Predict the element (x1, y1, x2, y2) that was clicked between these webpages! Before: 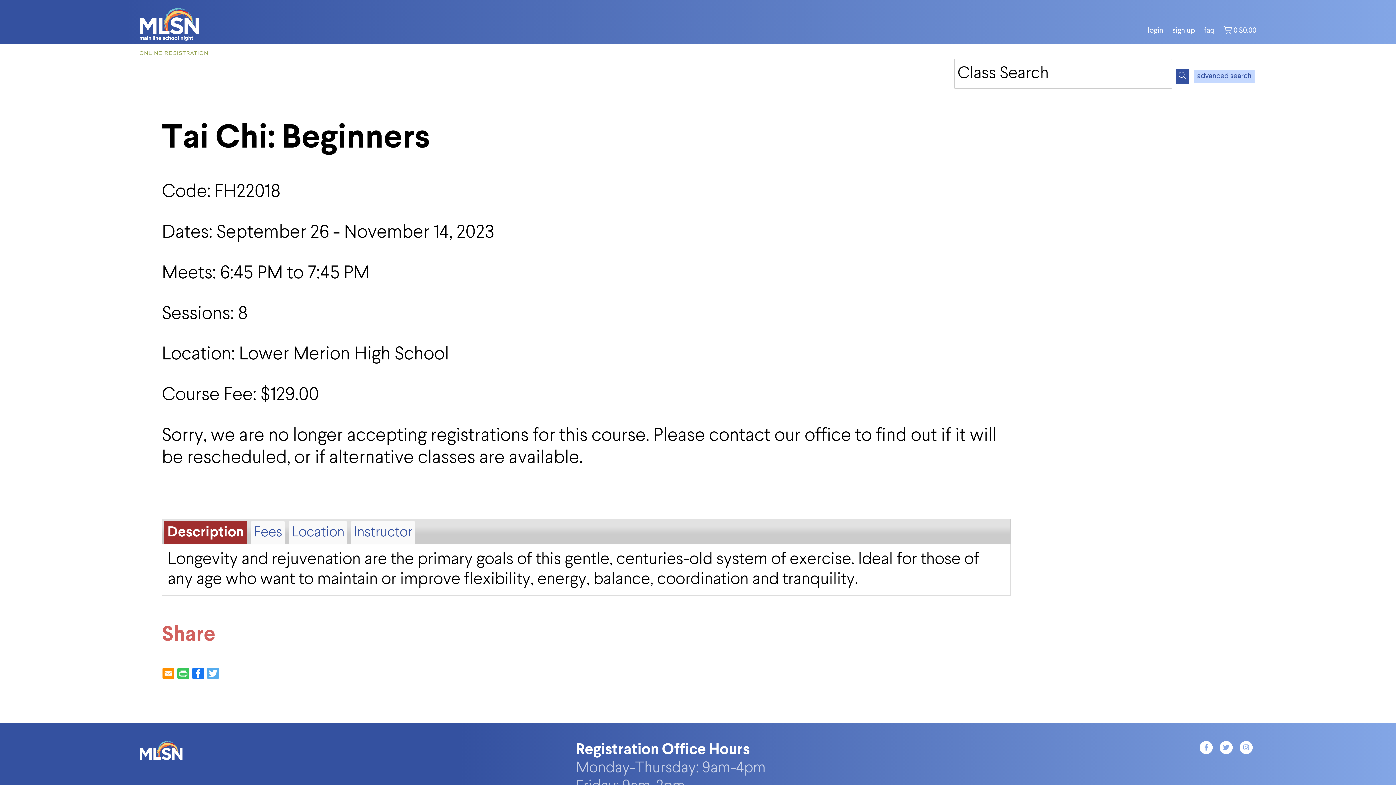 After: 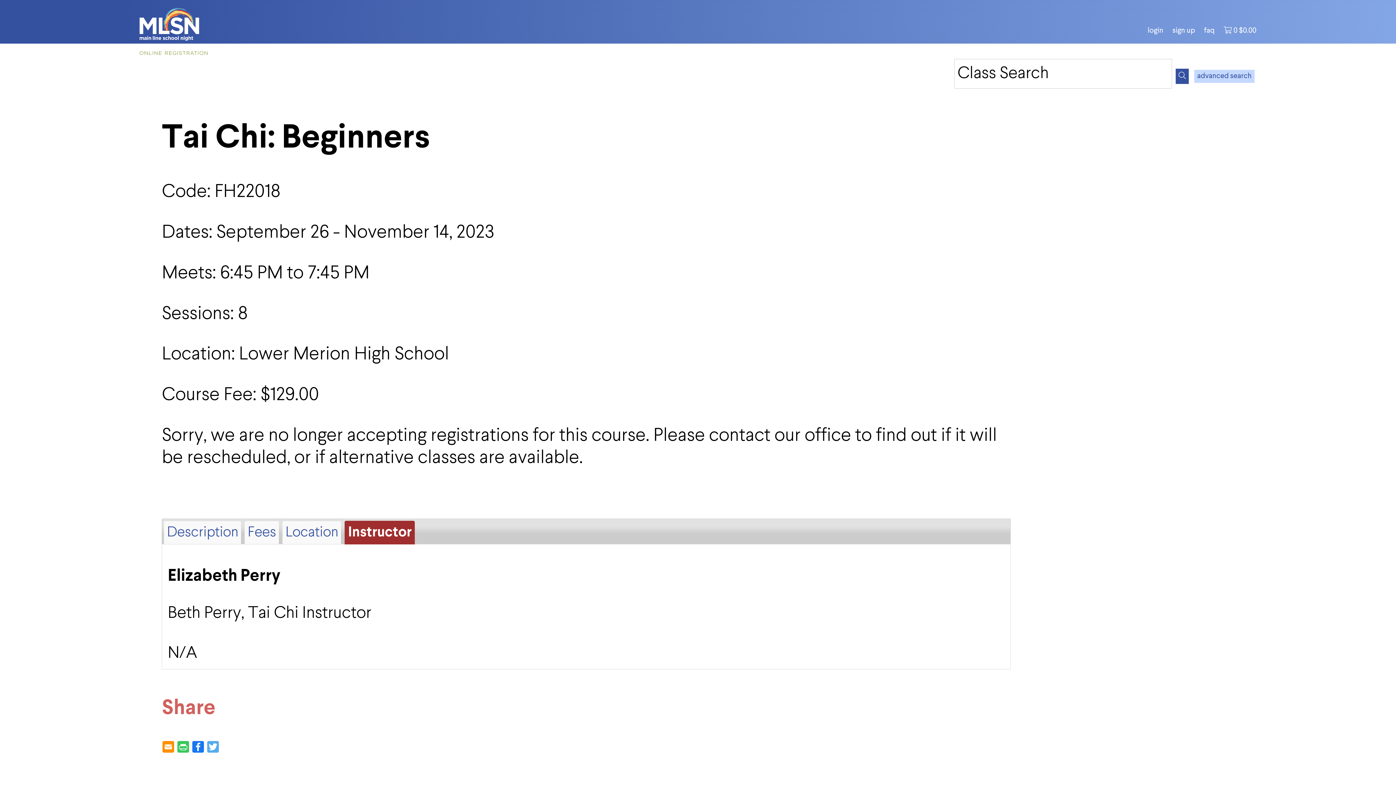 Action: label: Instructor bbox: (351, 521, 415, 544)